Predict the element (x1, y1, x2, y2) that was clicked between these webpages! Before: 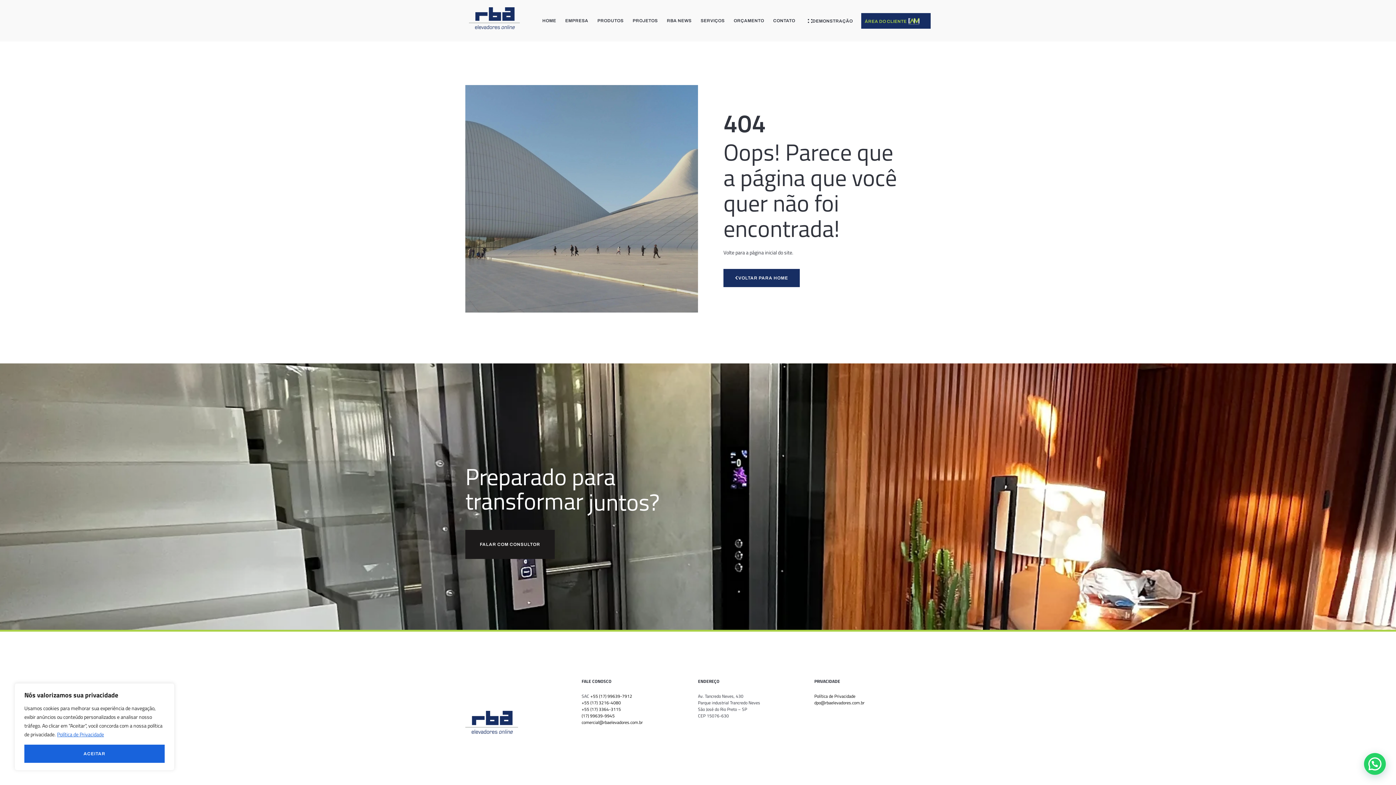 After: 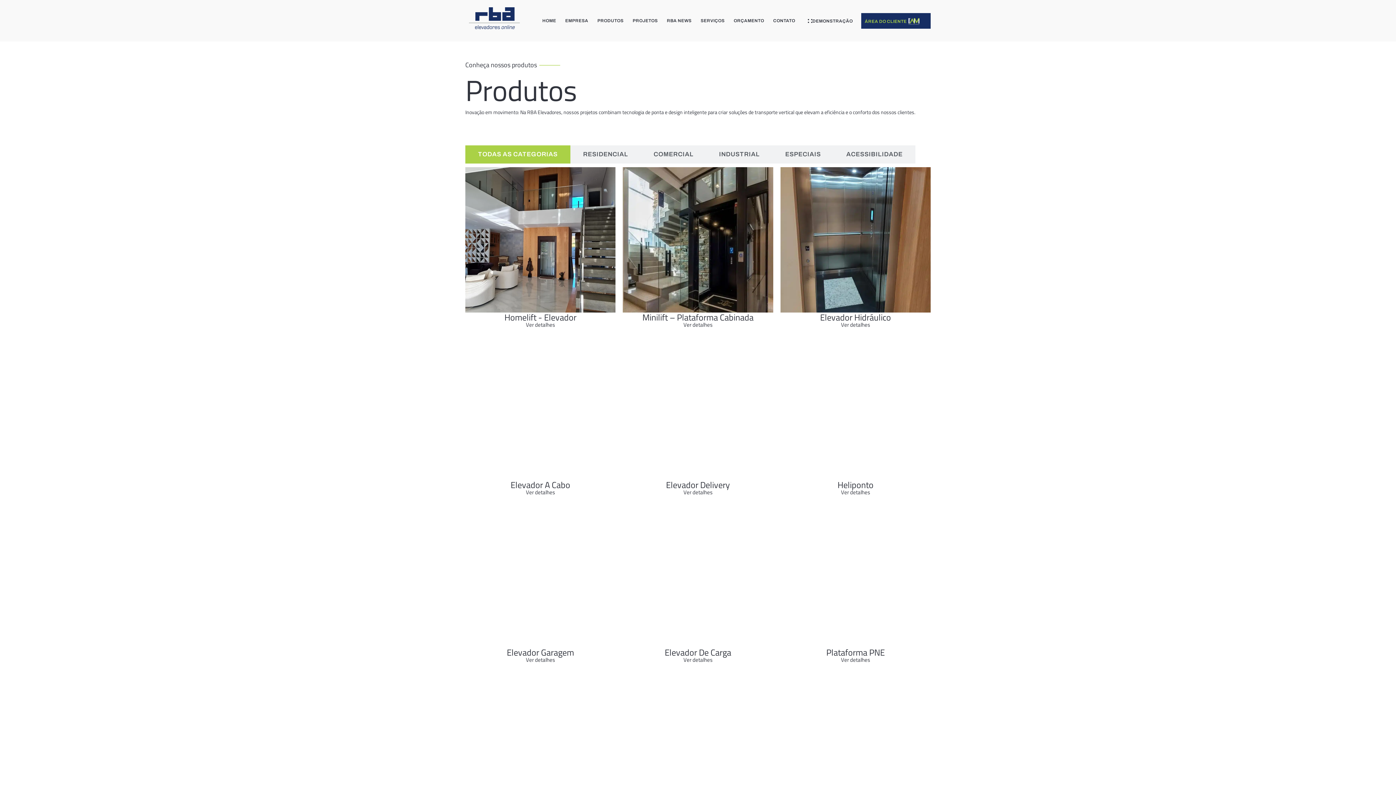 Action: bbox: (597, 7, 623, 34) label: PRODUTOS